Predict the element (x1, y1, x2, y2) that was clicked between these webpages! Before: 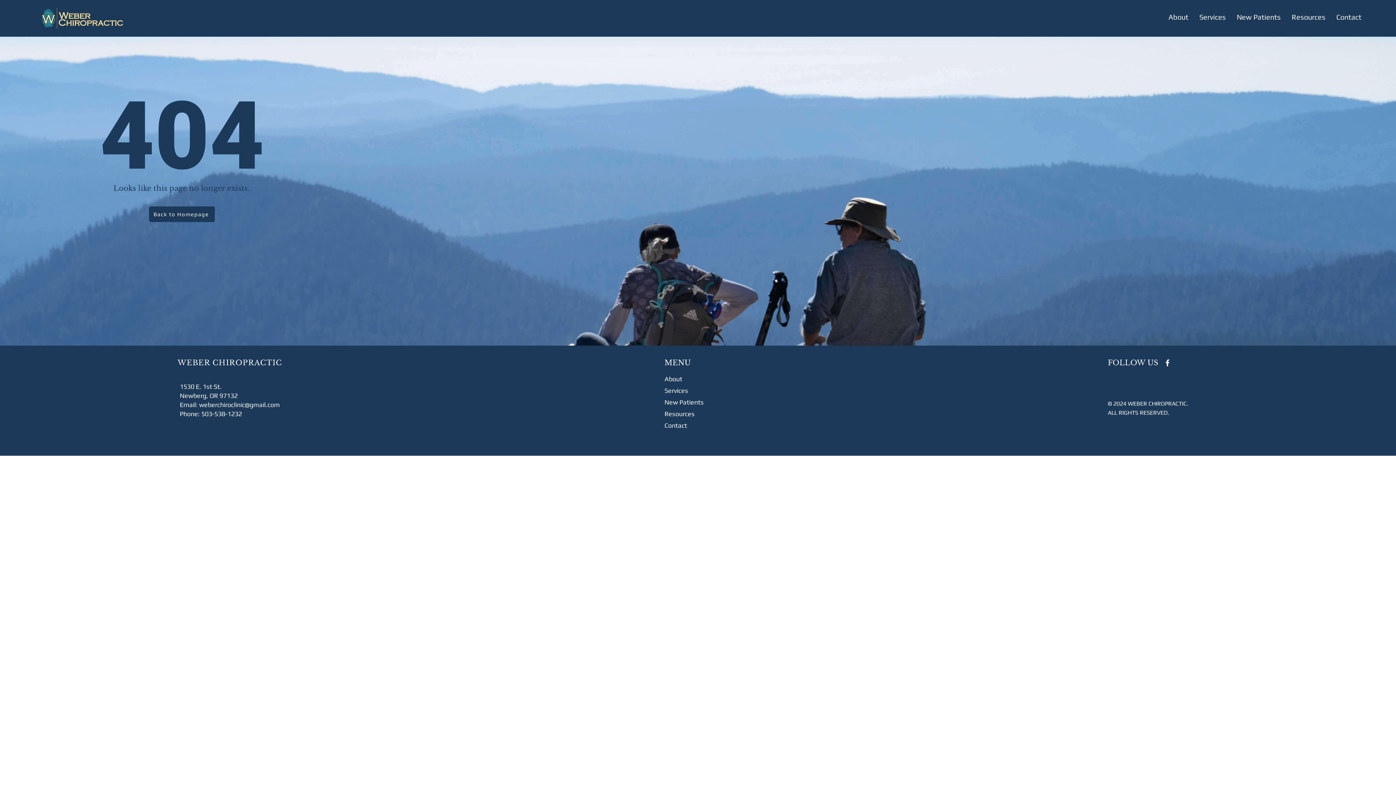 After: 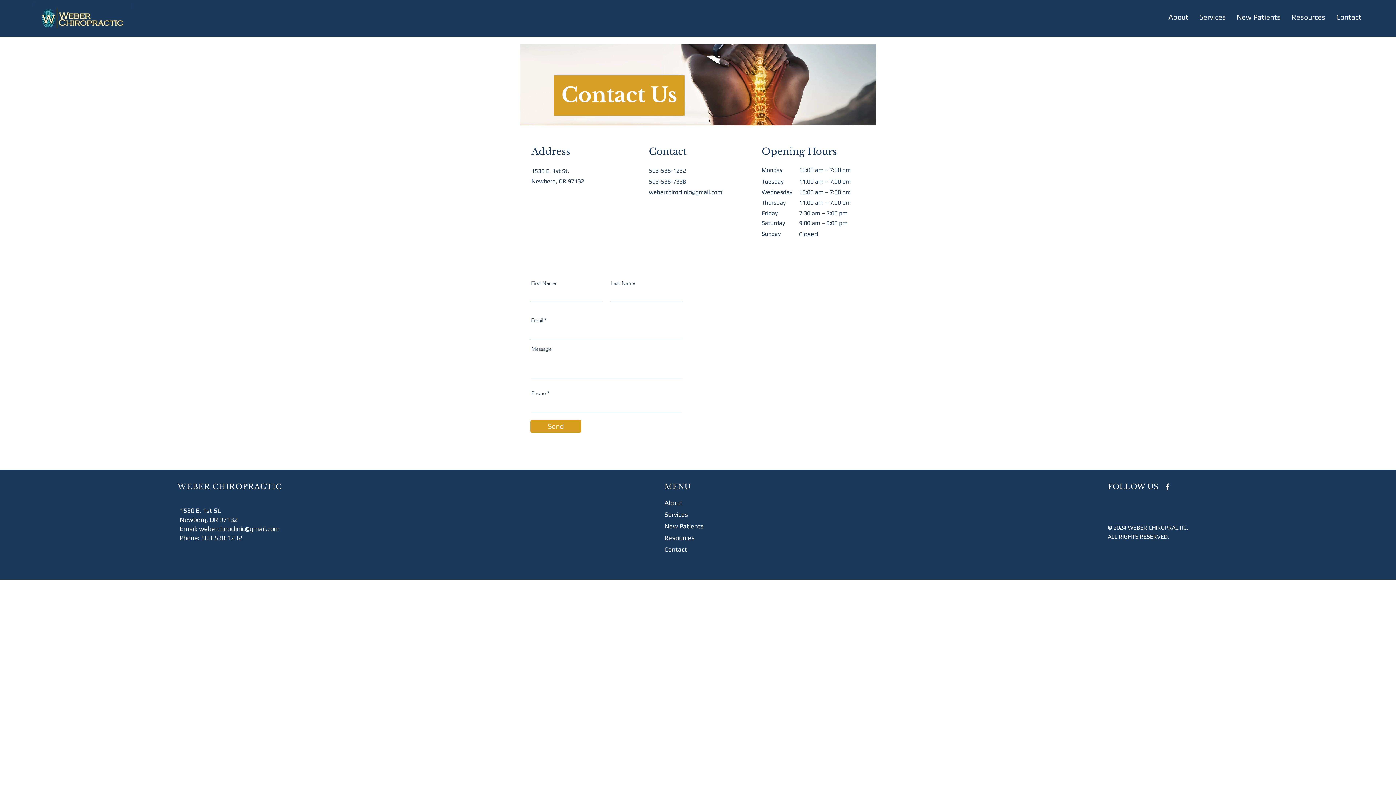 Action: bbox: (1331, 12, 1367, 20) label: Contact